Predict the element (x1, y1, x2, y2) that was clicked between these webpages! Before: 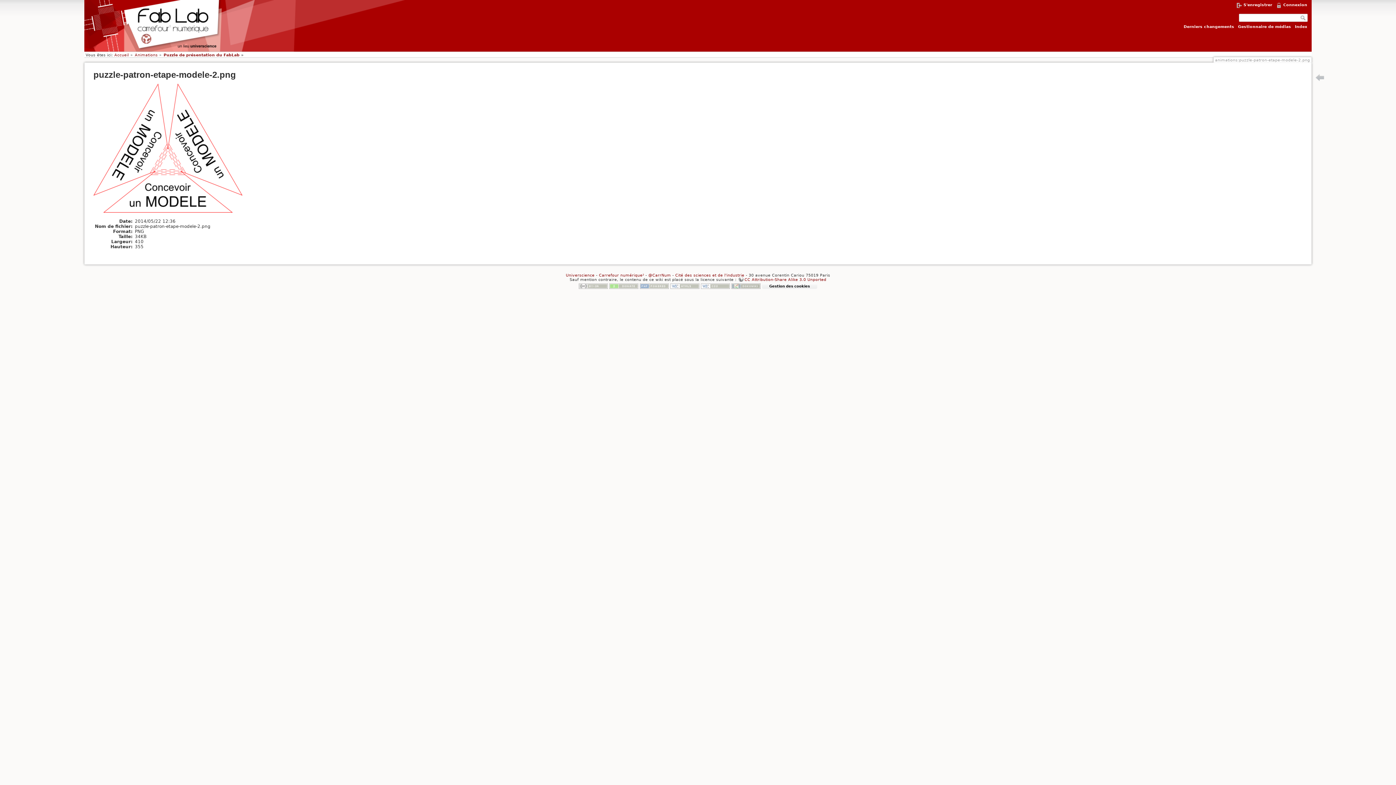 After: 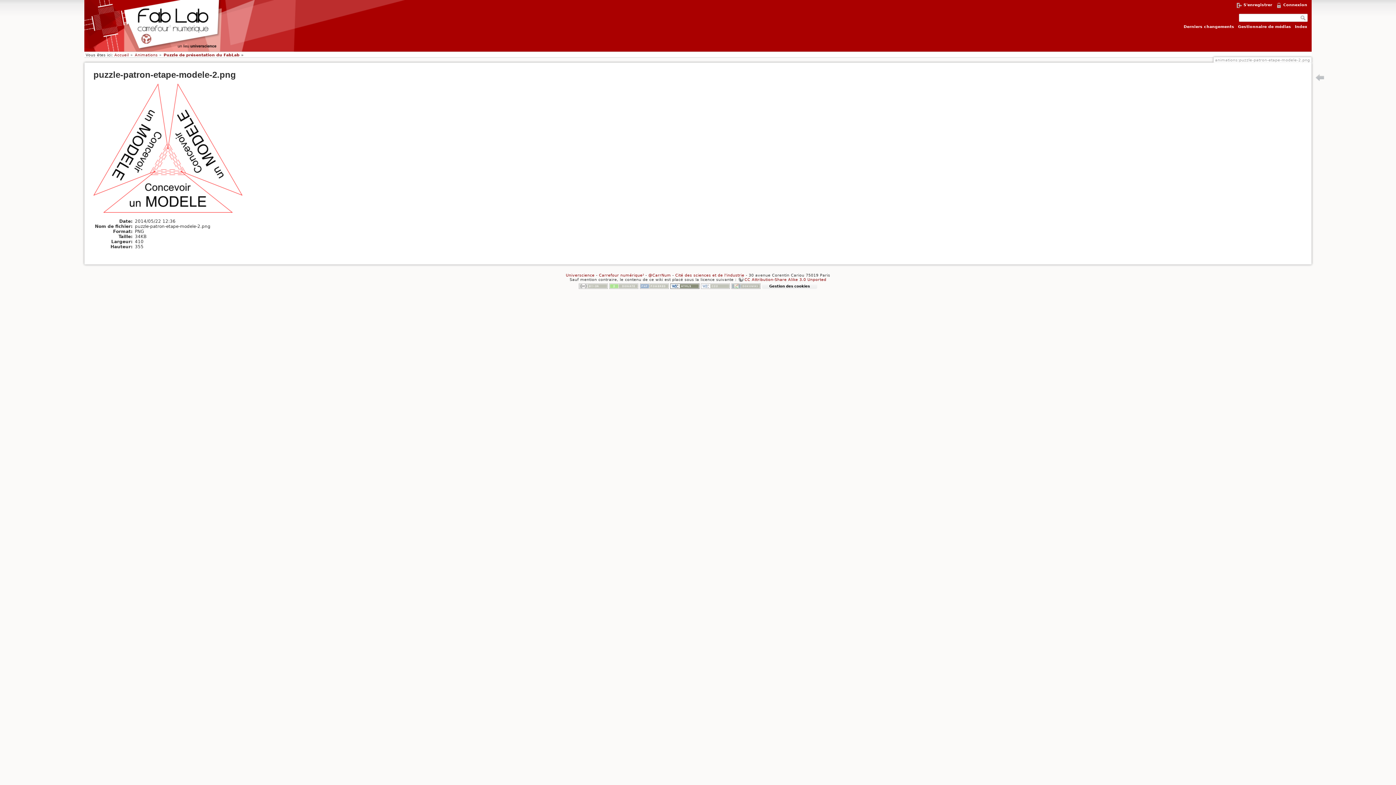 Action: bbox: (670, 283, 699, 288)